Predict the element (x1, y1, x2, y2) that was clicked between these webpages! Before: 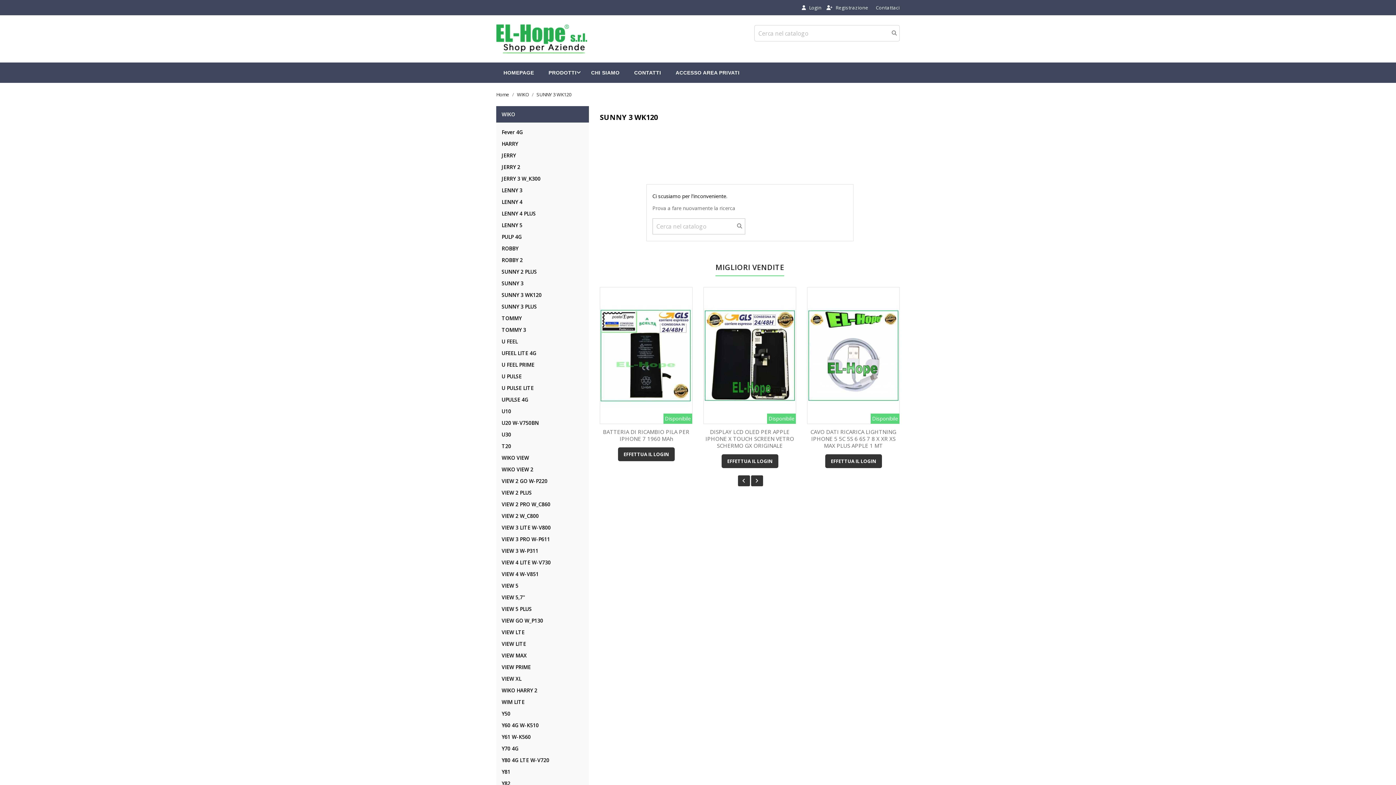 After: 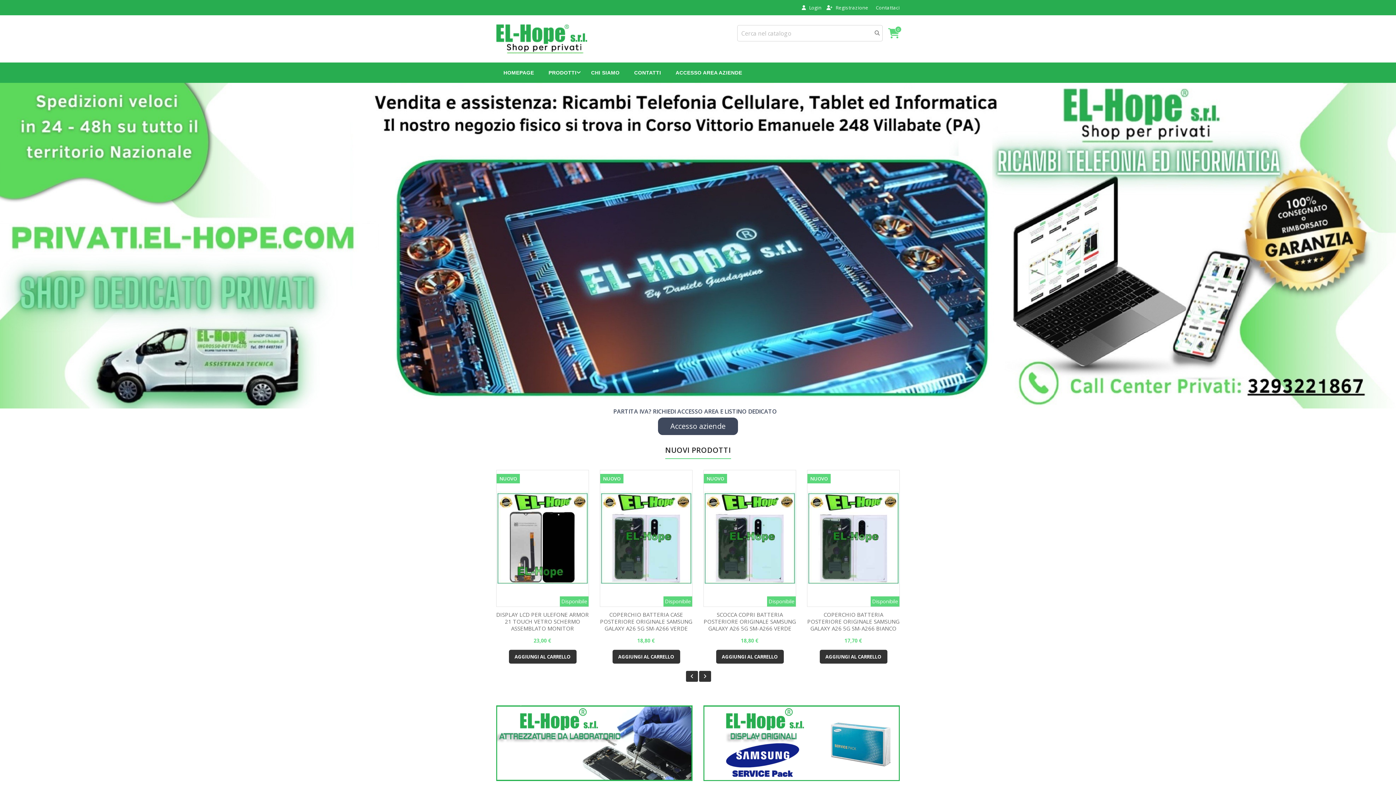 Action: label: ACCESSO AREA PRIVATI bbox: (668, 62, 747, 82)